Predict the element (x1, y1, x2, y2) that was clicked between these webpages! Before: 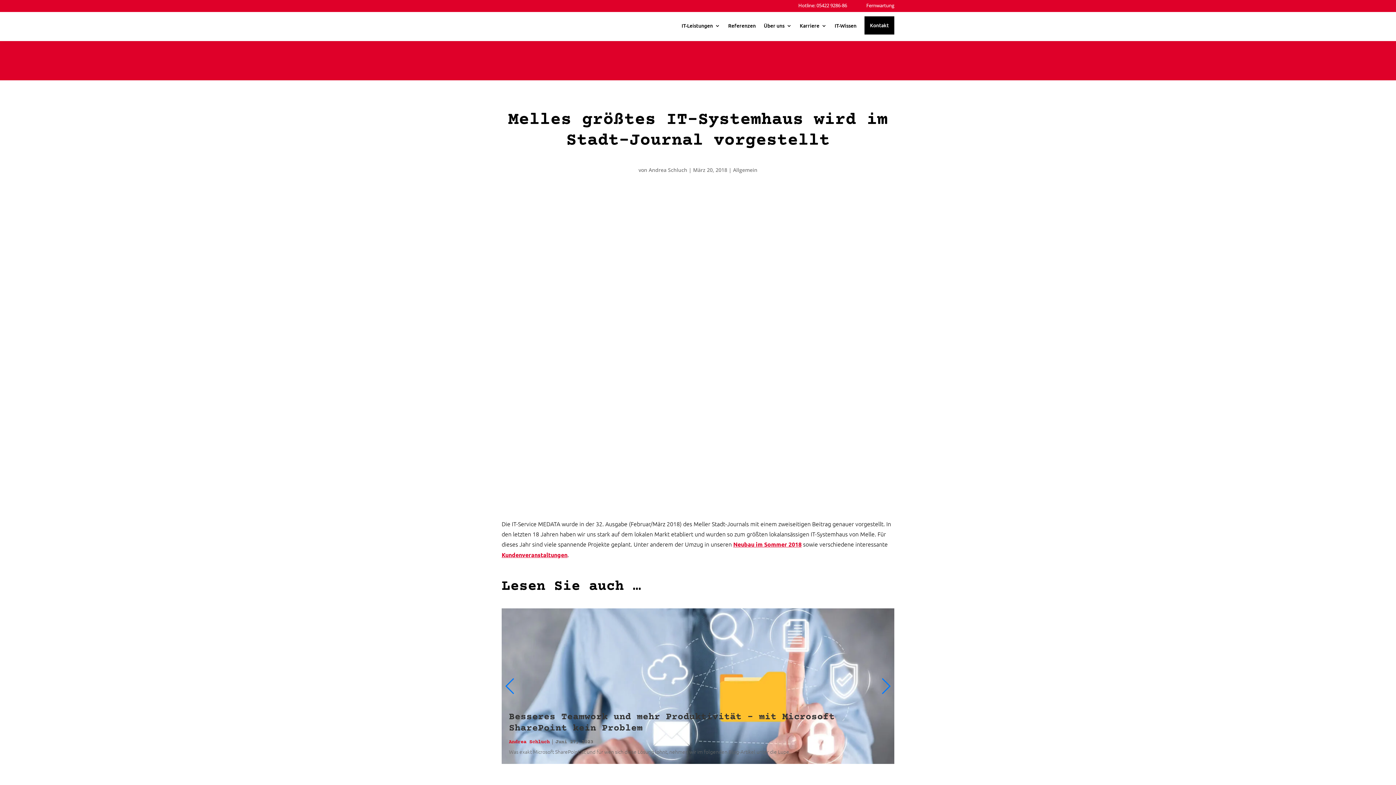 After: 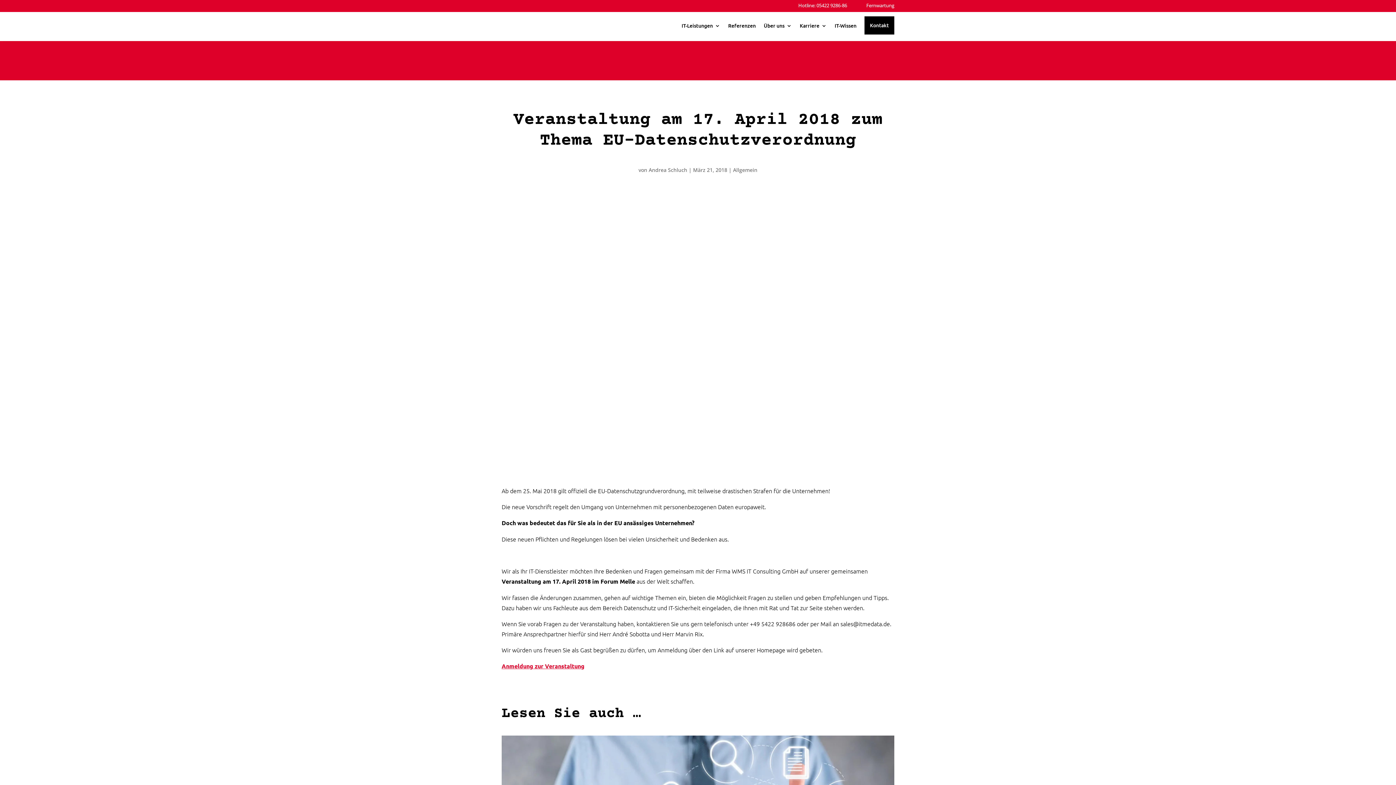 Action: bbox: (501, 550, 567, 558) label: Kundenveranstaltungen